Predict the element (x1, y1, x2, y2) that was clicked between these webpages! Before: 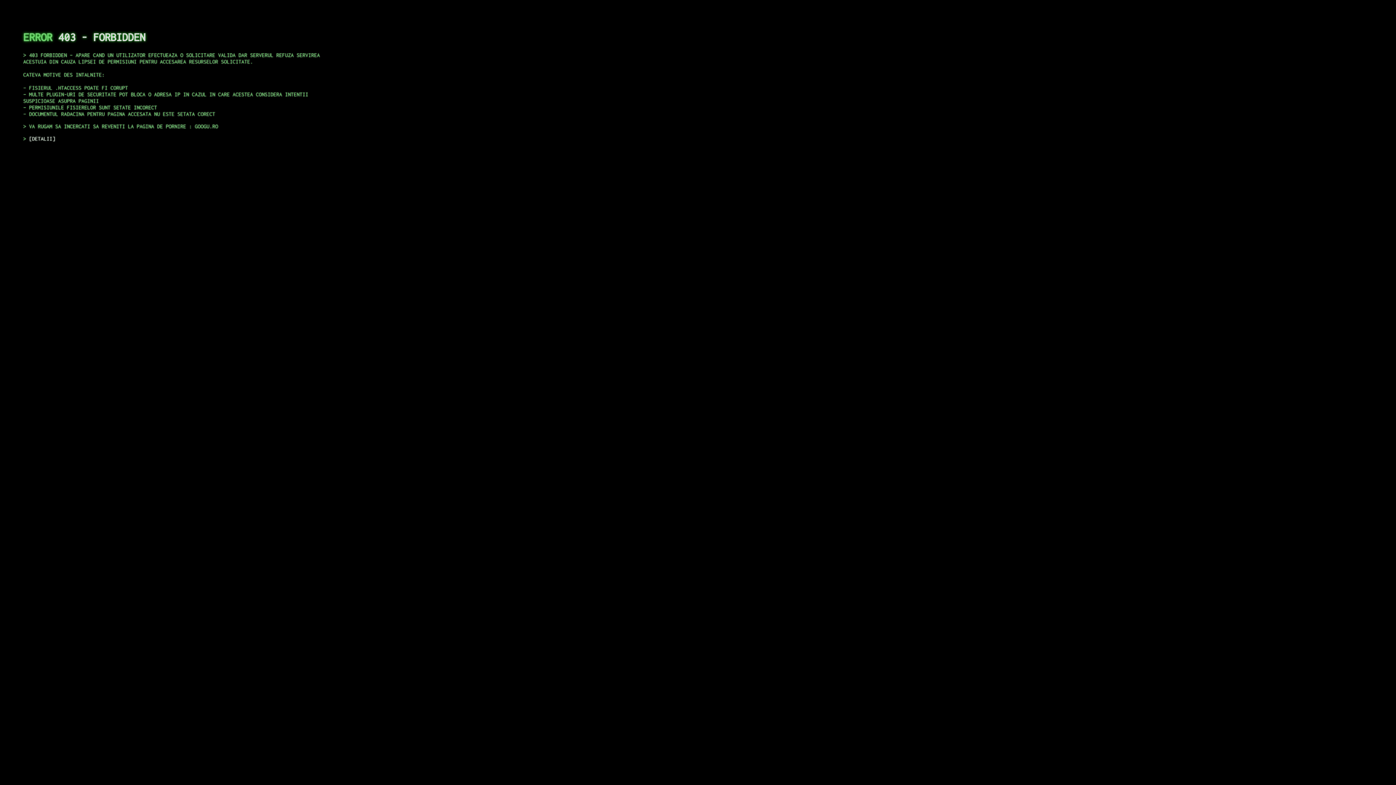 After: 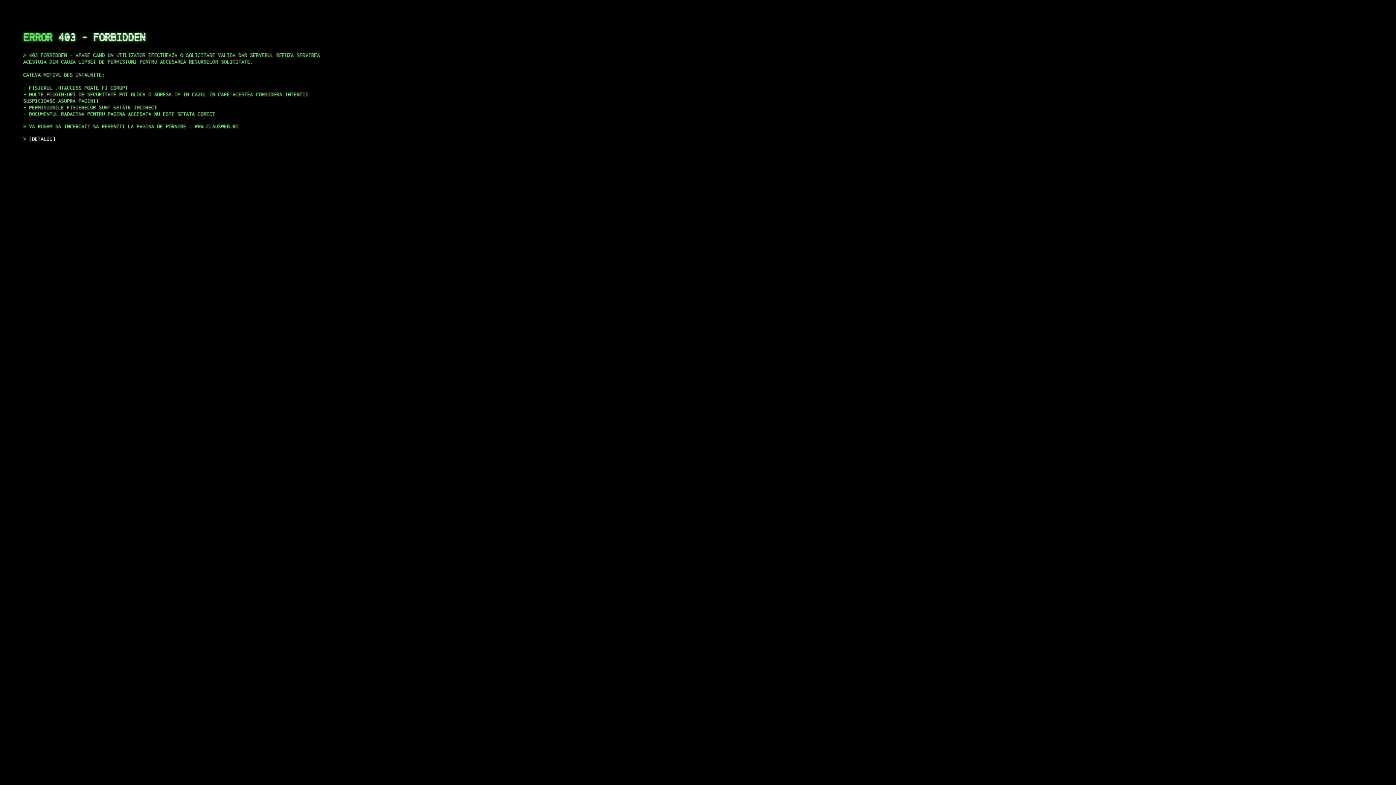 Action: label: DETALII bbox: (29, 135, 55, 141)